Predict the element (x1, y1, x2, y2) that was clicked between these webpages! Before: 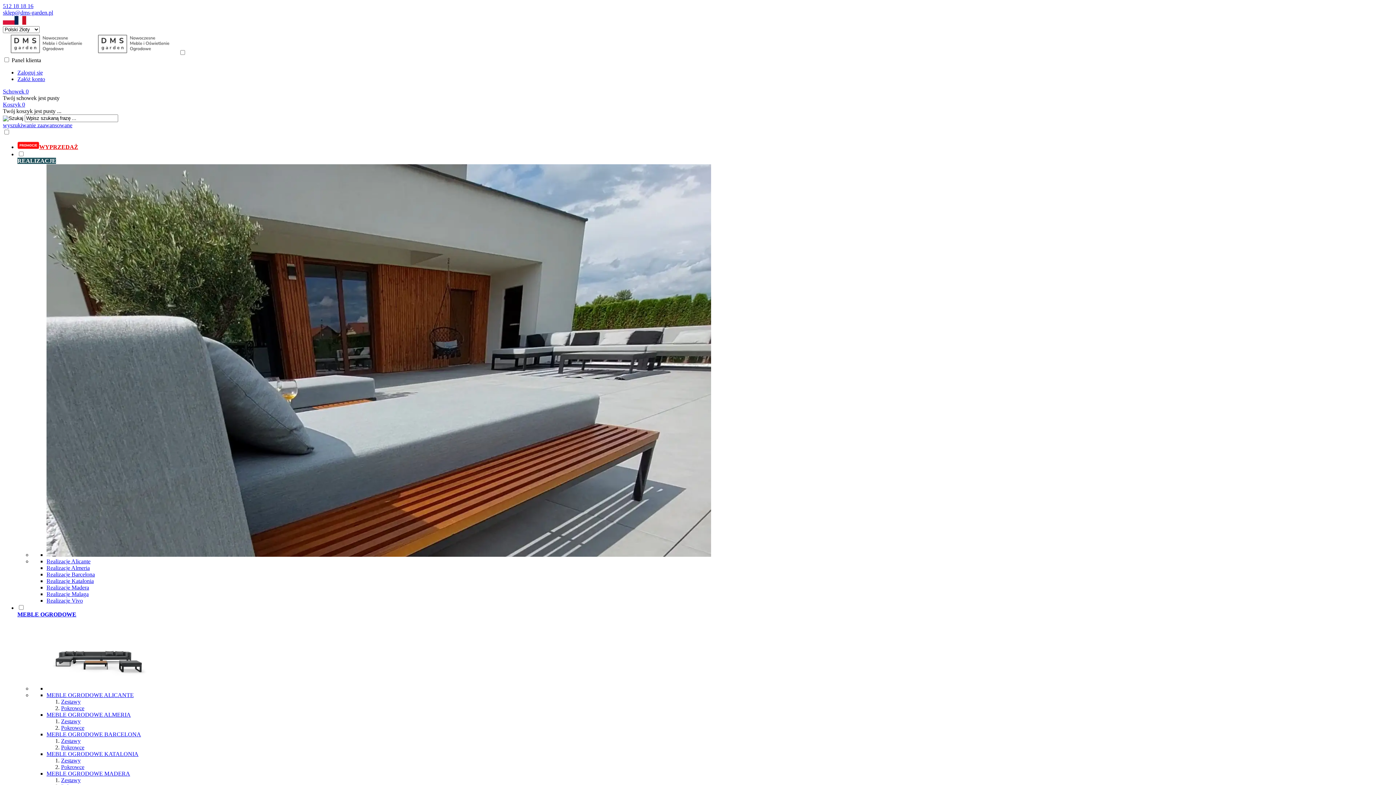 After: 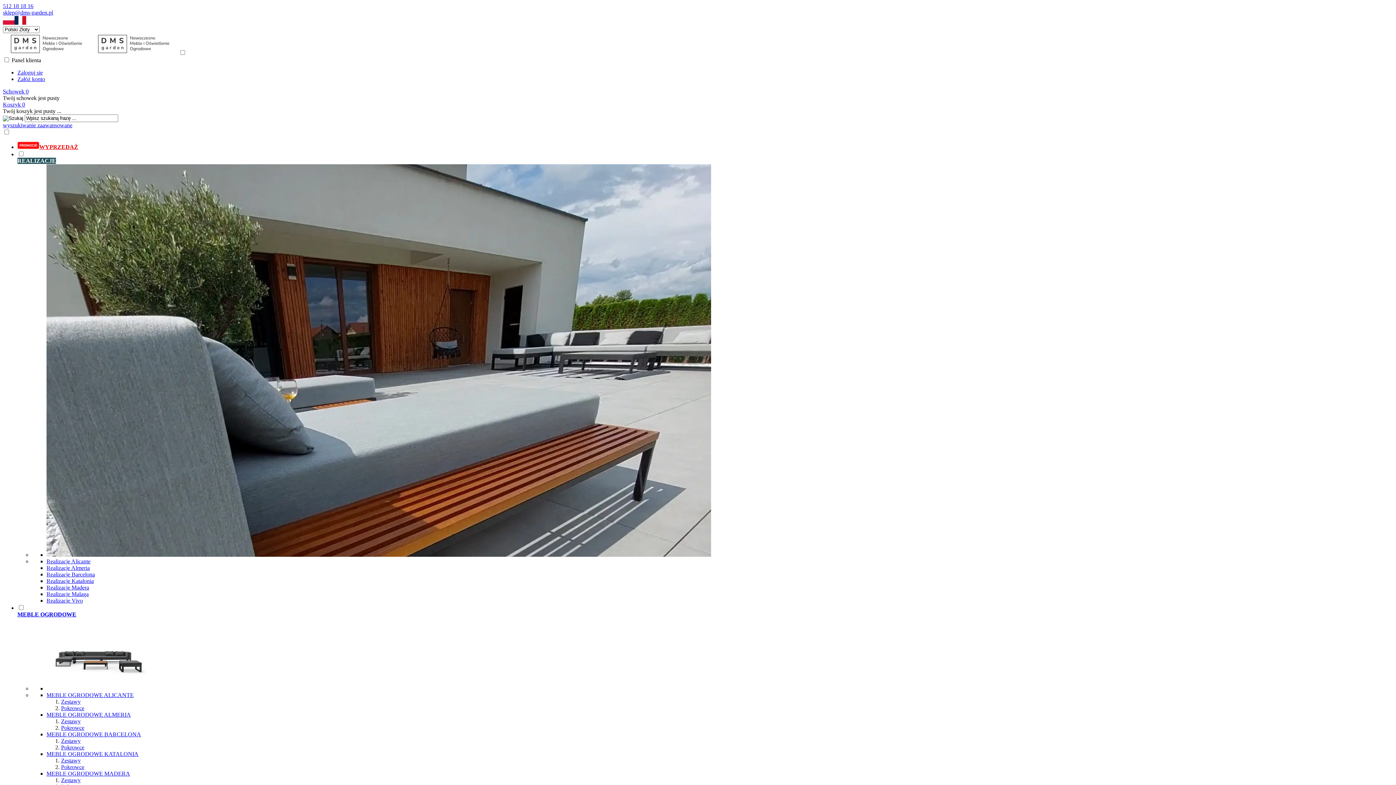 Action: bbox: (46, 712, 130, 718) label: MEBLE OGRODOWE ALMERIA